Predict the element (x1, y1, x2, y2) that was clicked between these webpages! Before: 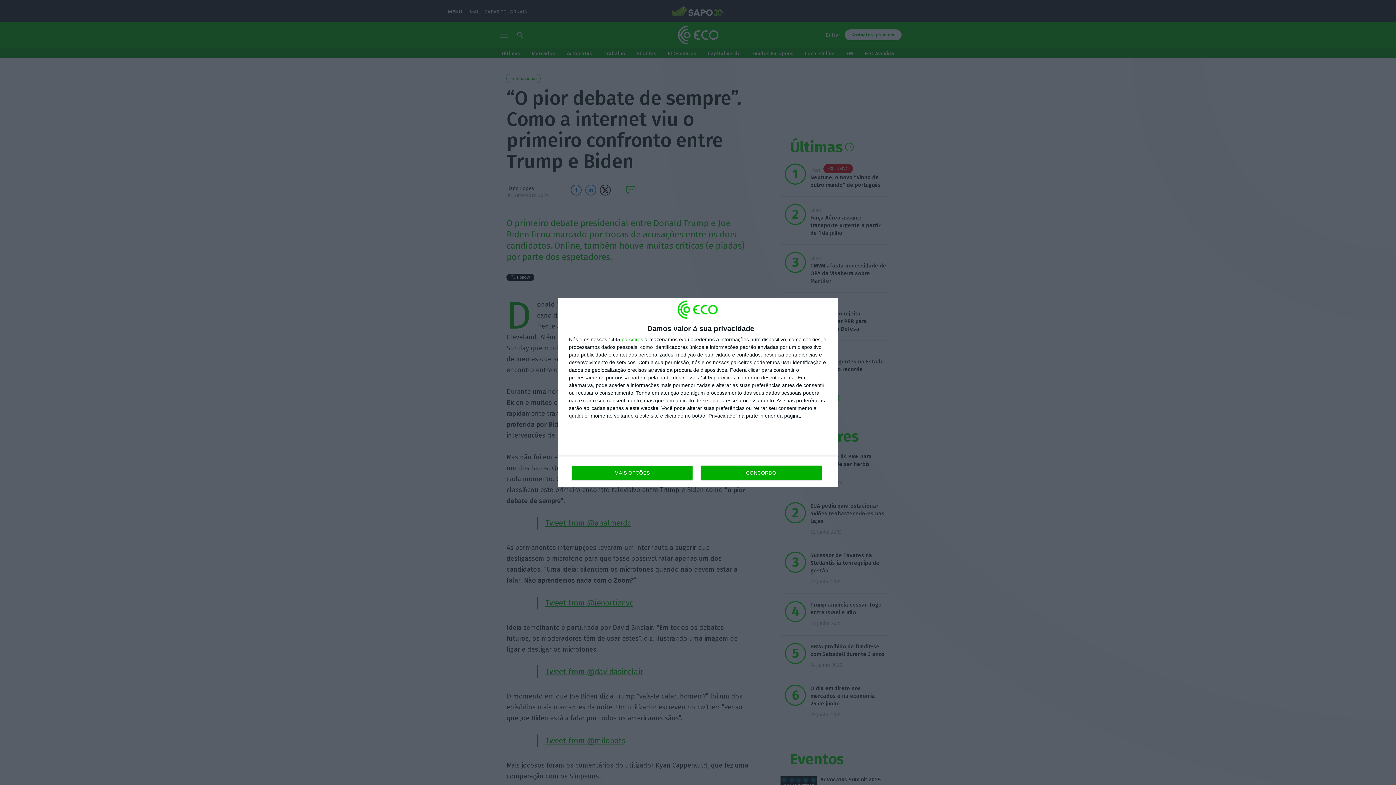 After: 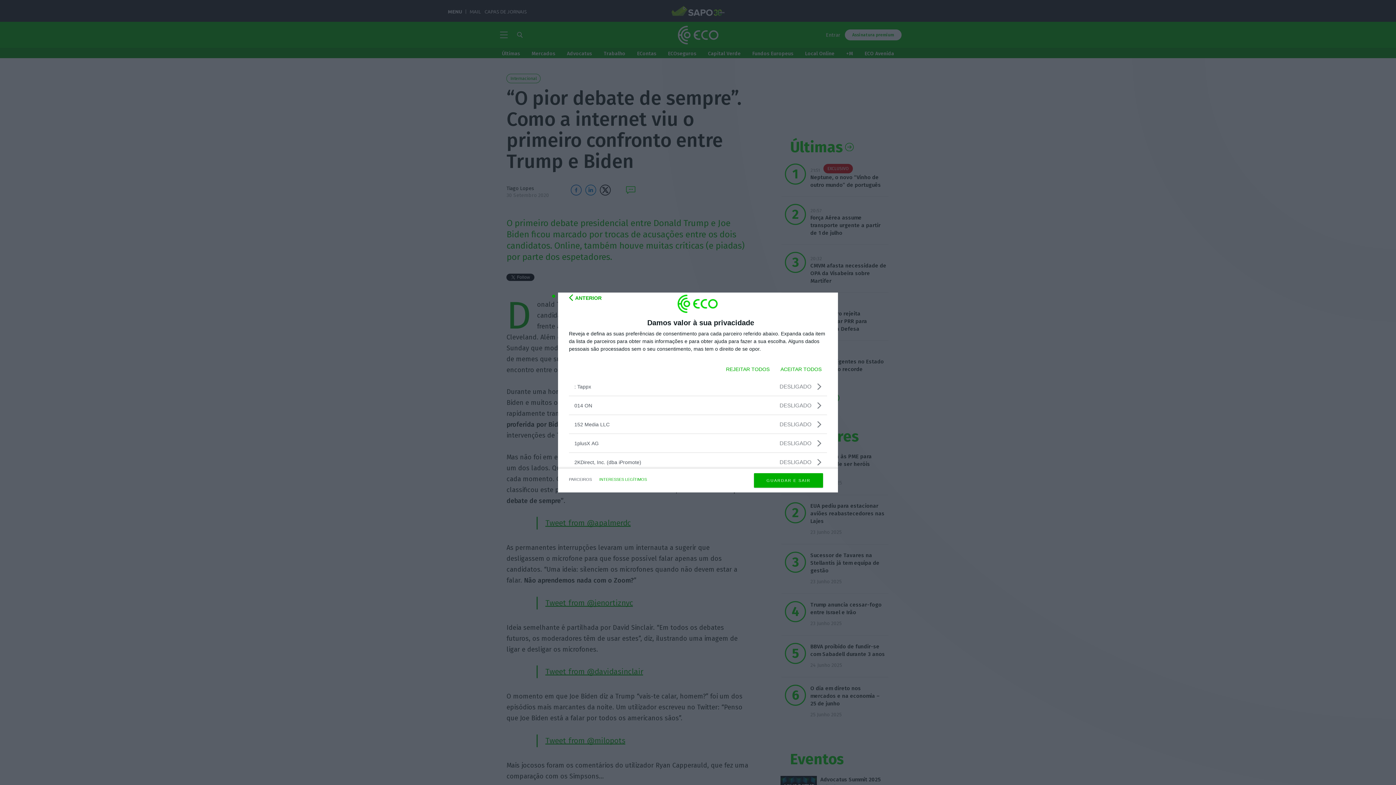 Action: bbox: (621, 337, 643, 342) label: parceiros